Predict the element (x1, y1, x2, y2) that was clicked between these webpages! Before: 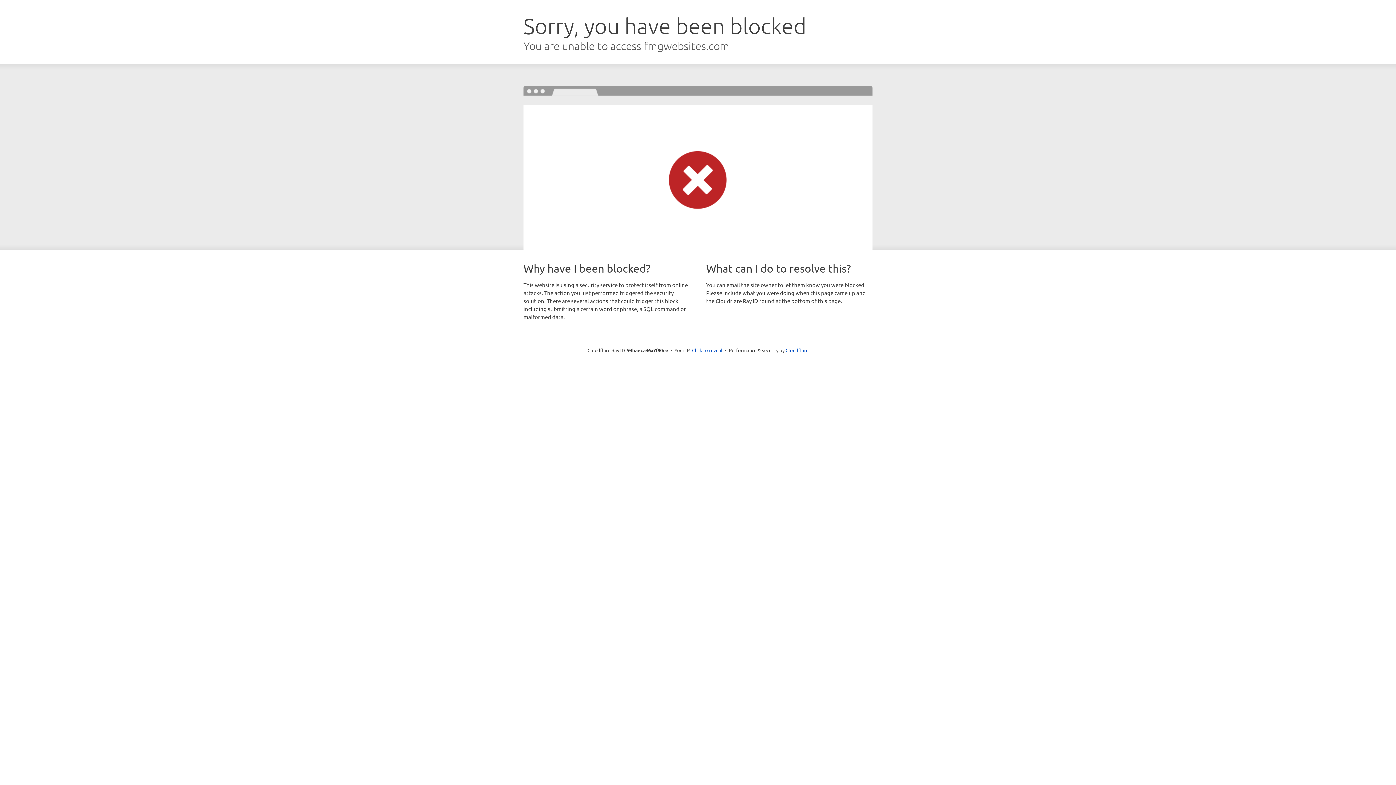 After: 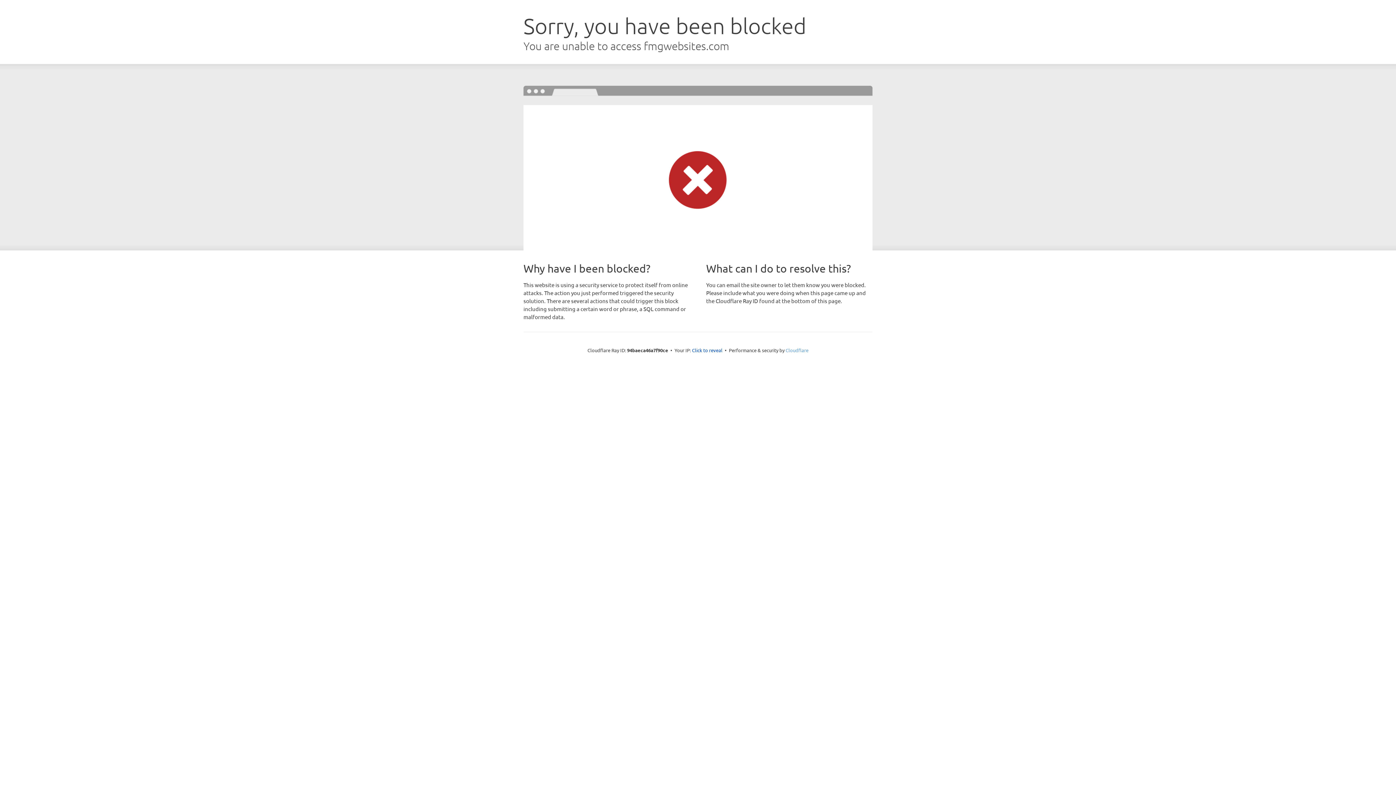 Action: label: Cloudflare bbox: (785, 347, 808, 353)